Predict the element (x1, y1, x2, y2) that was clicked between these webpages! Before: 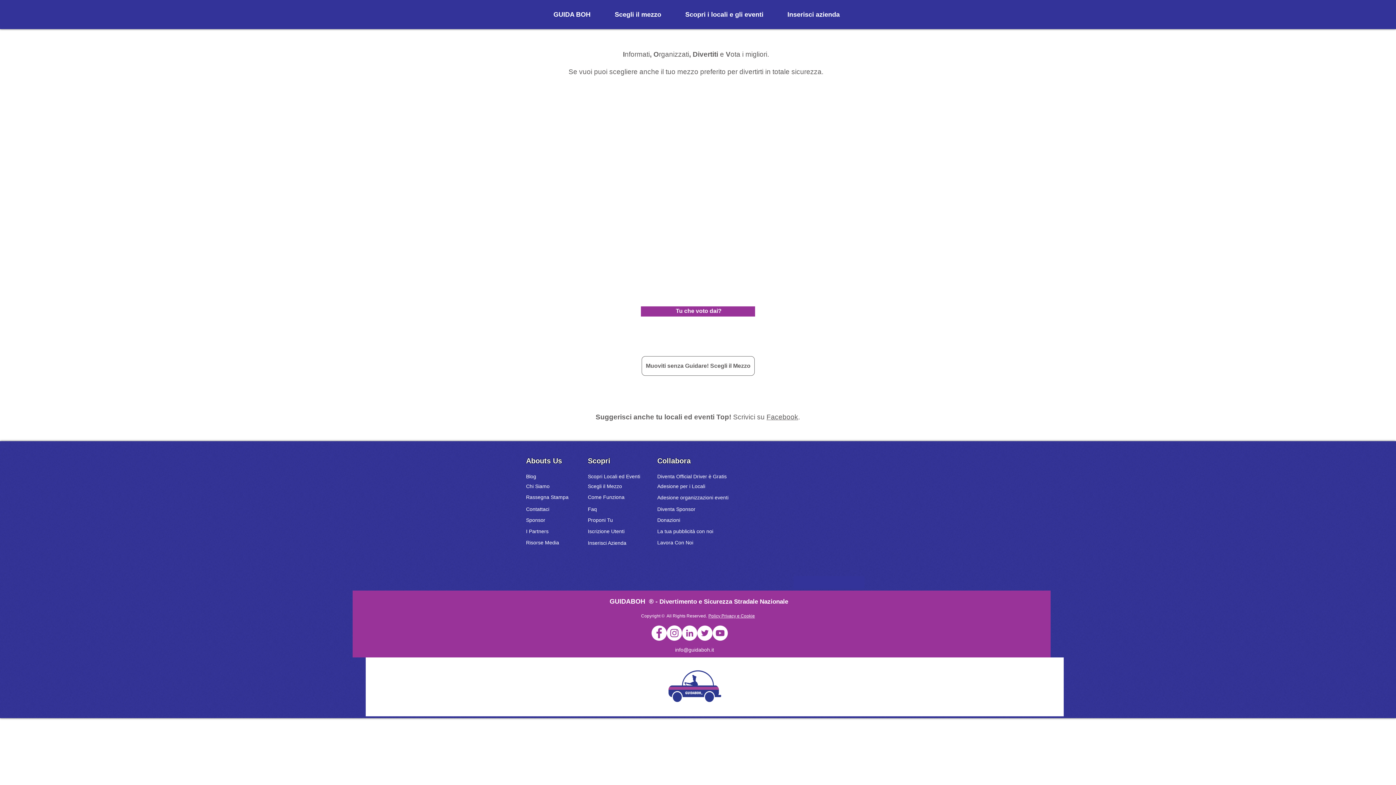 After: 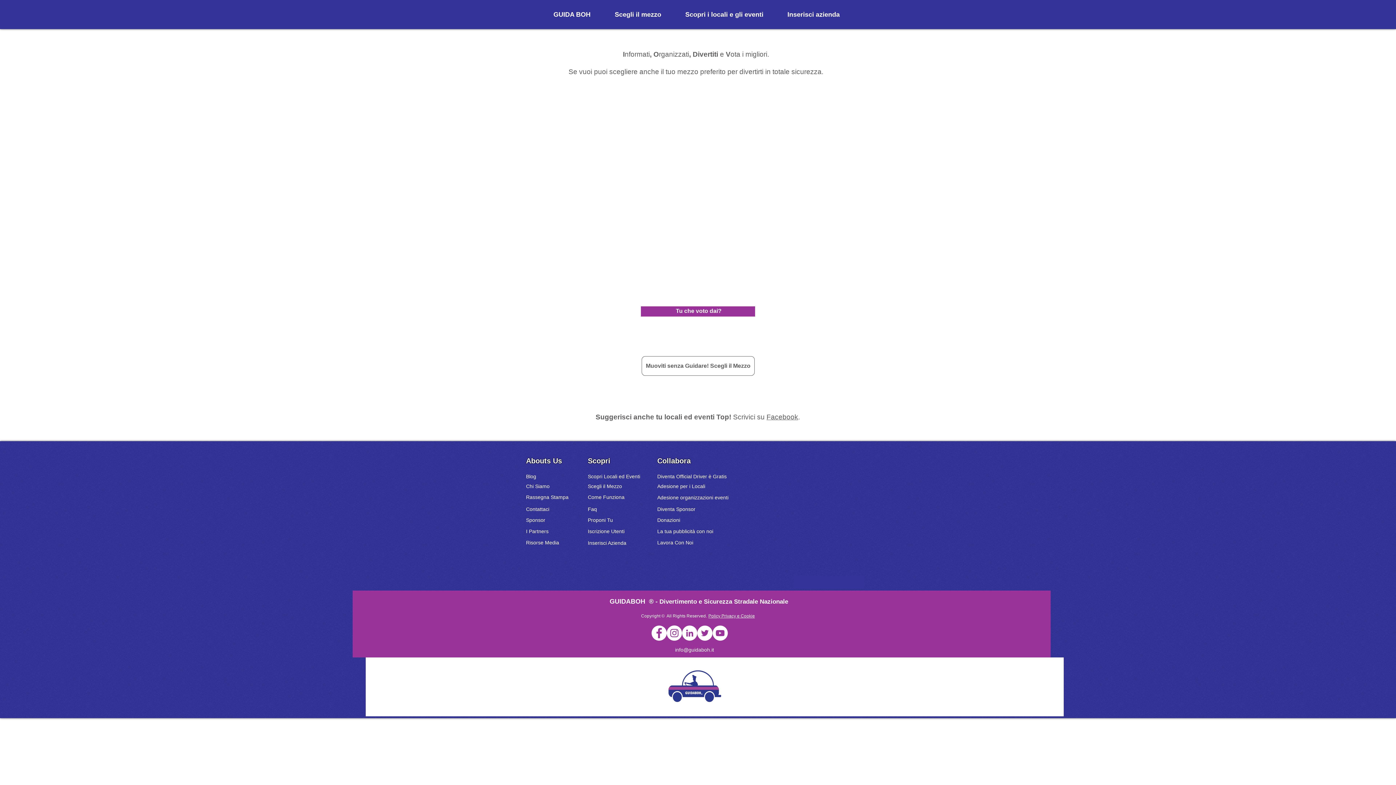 Action: label: Sponsor bbox: (526, 517, 545, 524)